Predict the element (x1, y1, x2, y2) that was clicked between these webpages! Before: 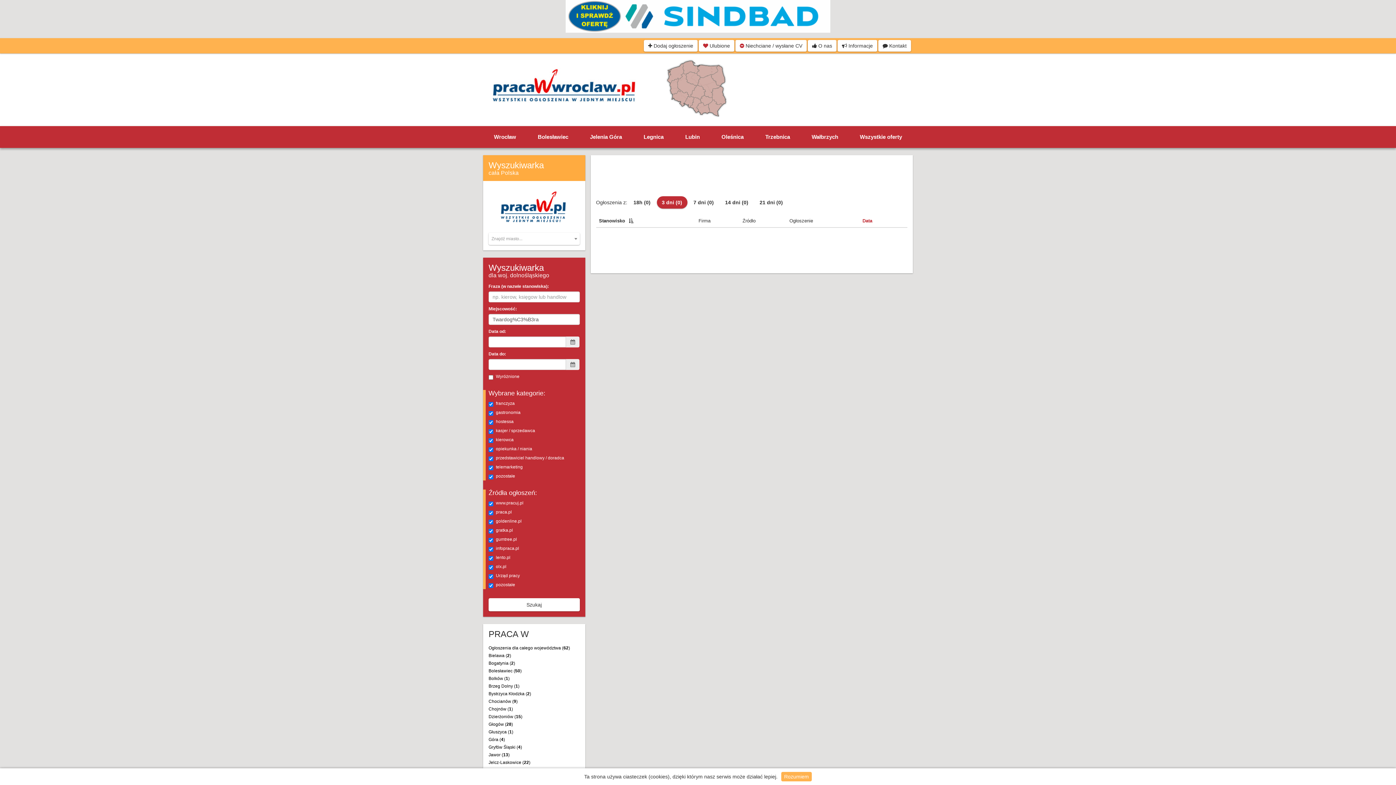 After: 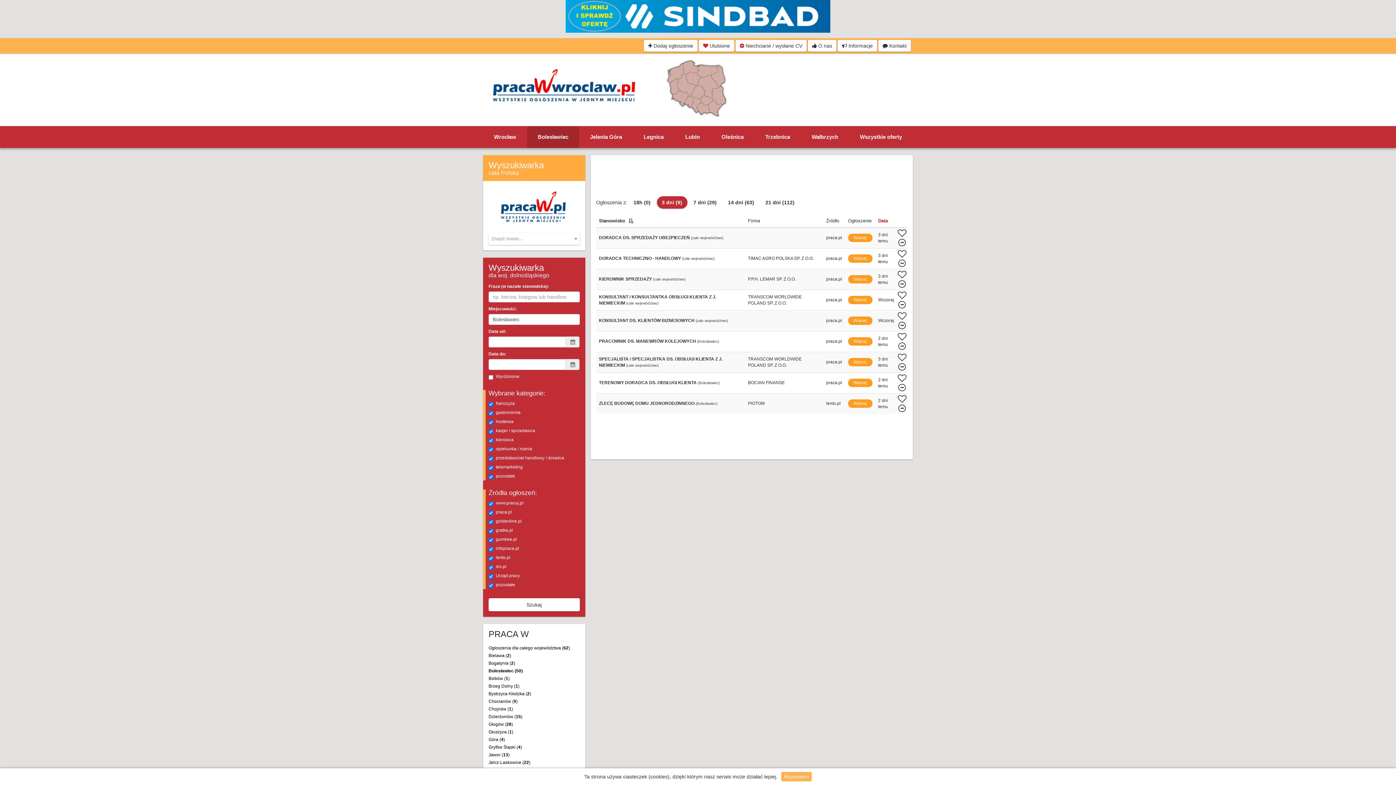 Action: bbox: (488, 668, 521, 673) label: Bolesławiec (50)